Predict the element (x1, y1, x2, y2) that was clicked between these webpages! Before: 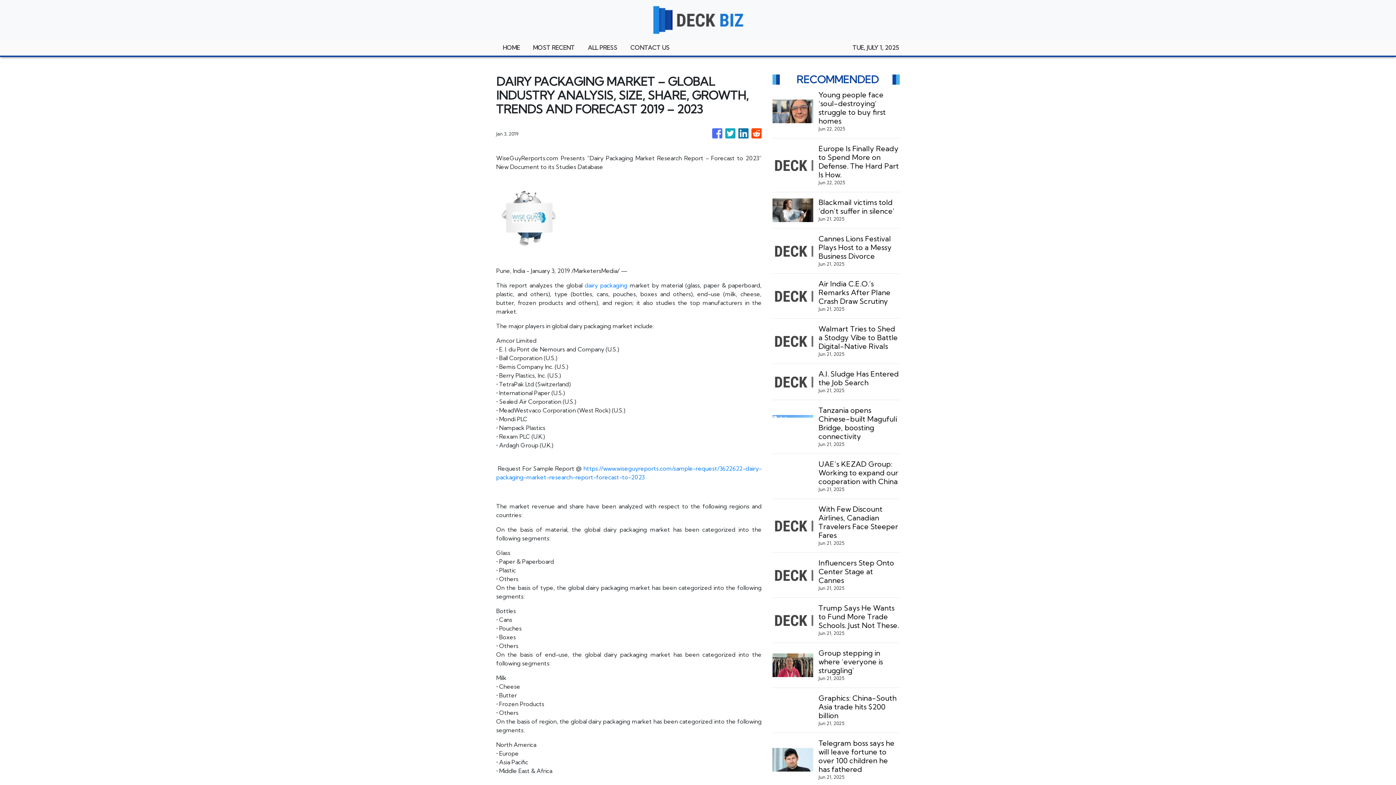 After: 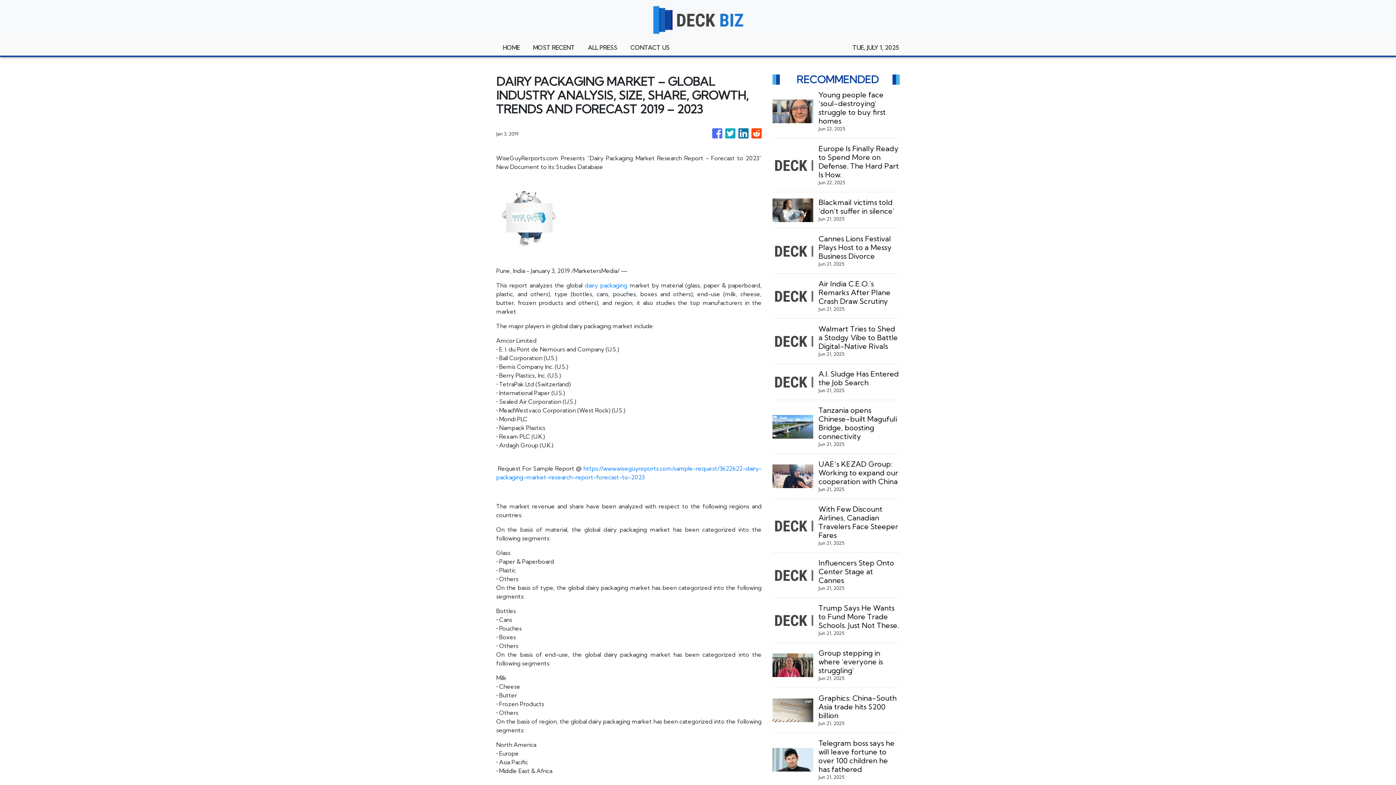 Action: bbox: (725, 124, 735, 142)